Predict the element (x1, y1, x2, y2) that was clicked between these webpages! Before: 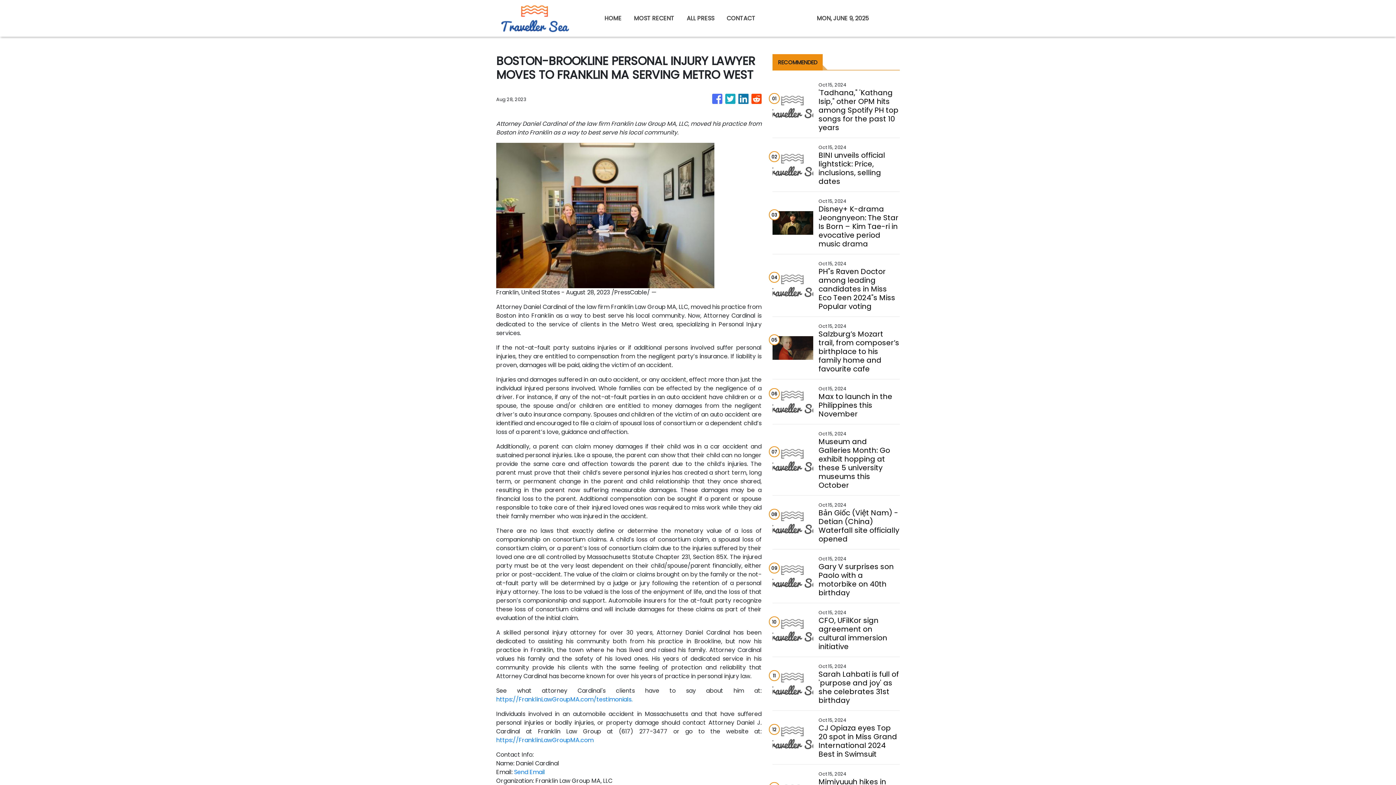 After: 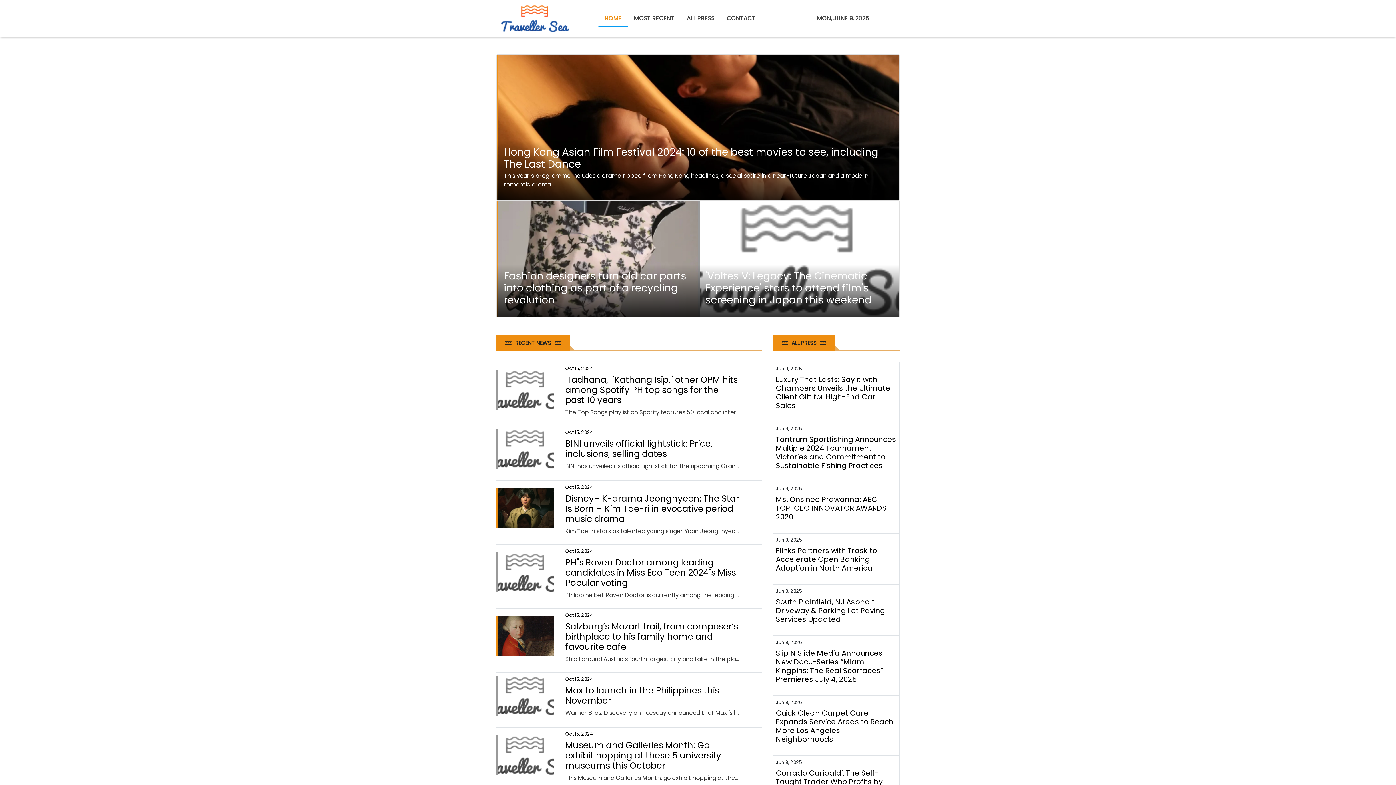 Action: bbox: (496, 0, 574, 36)